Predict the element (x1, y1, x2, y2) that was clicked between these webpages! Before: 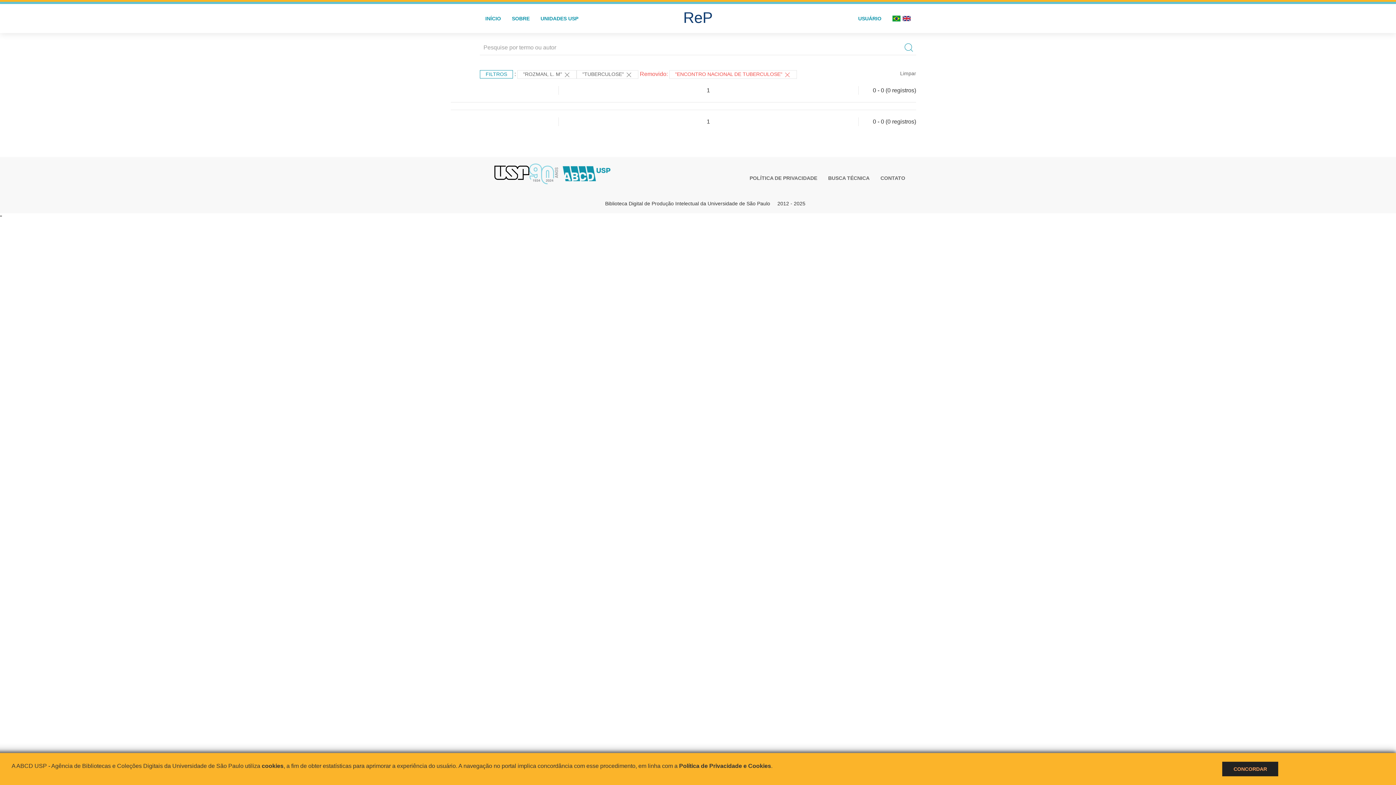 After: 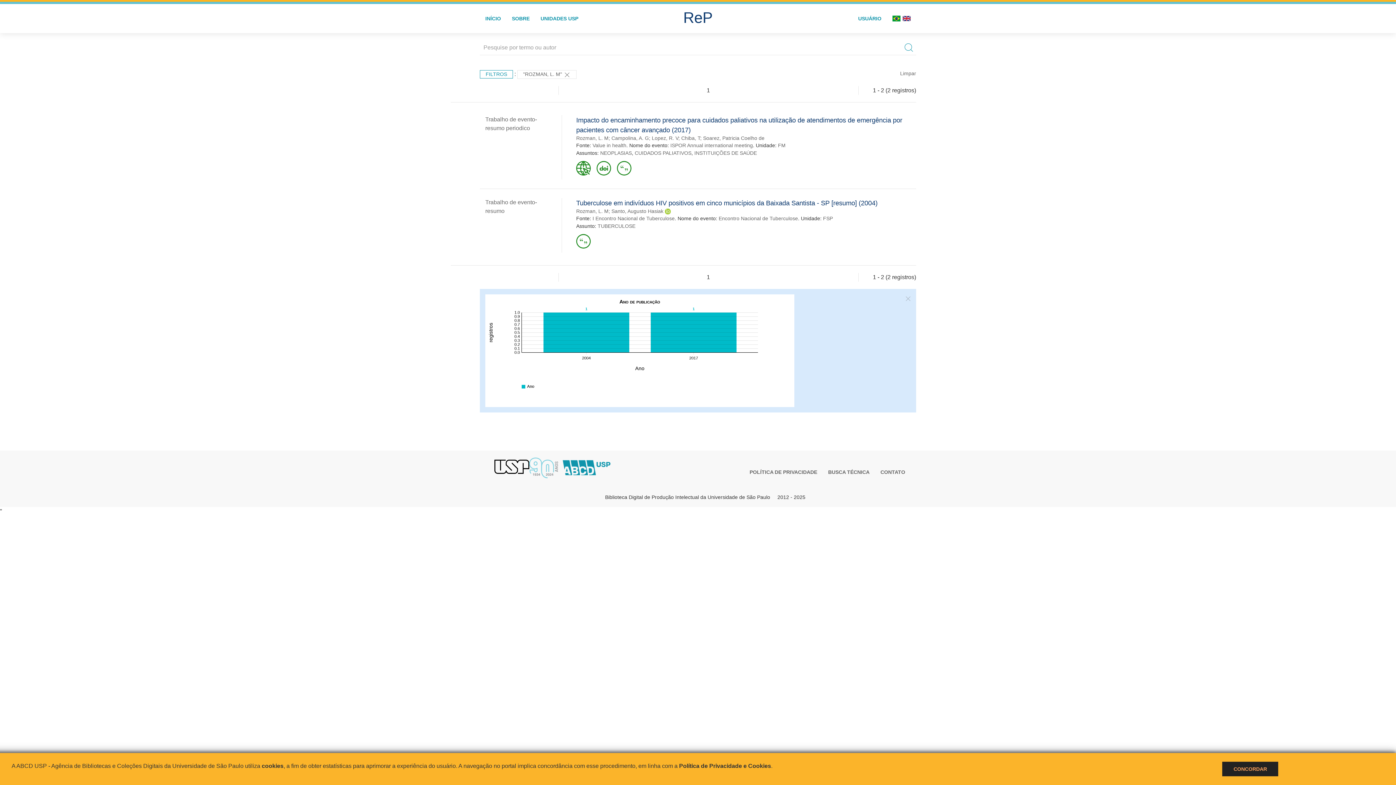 Action: label: "TUBERCULOSE"  bbox: (576, 70, 638, 78)